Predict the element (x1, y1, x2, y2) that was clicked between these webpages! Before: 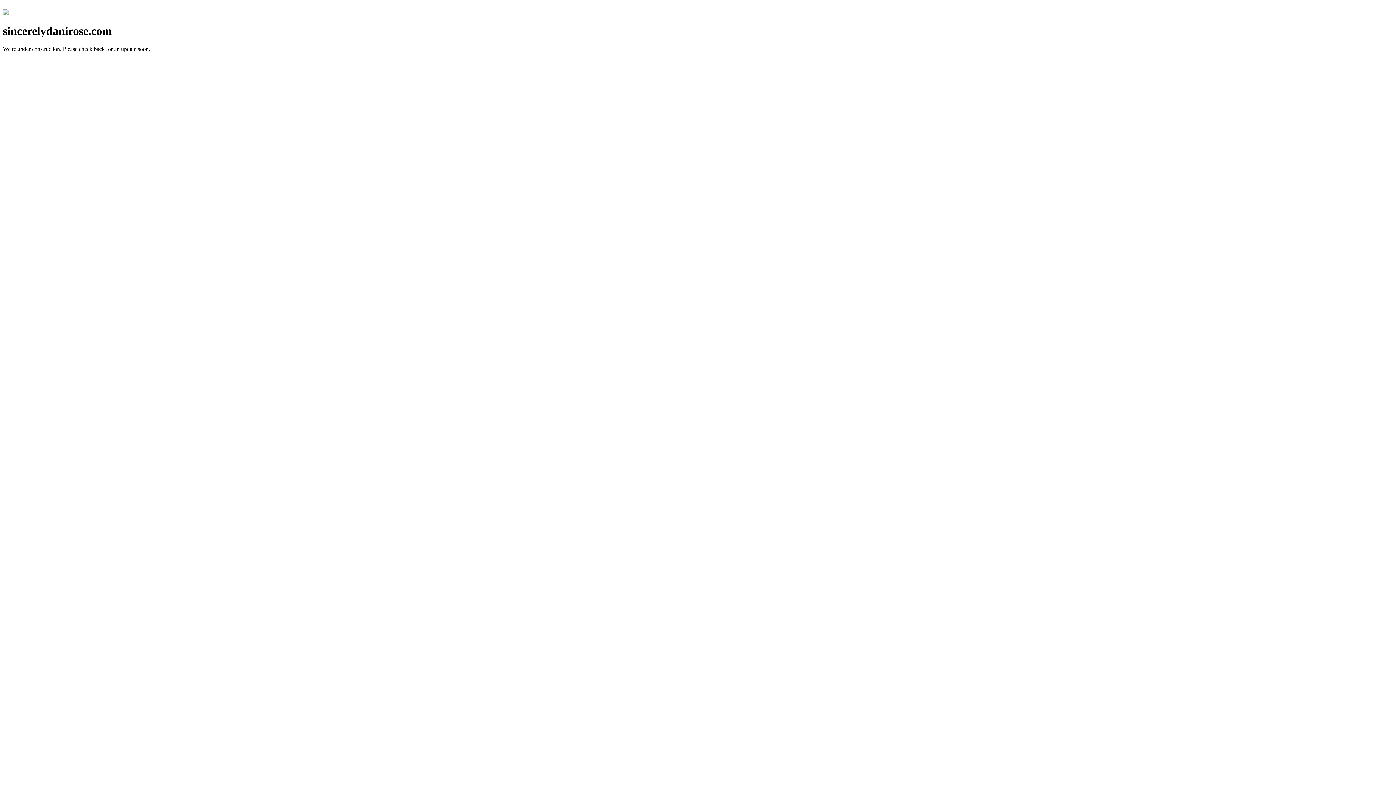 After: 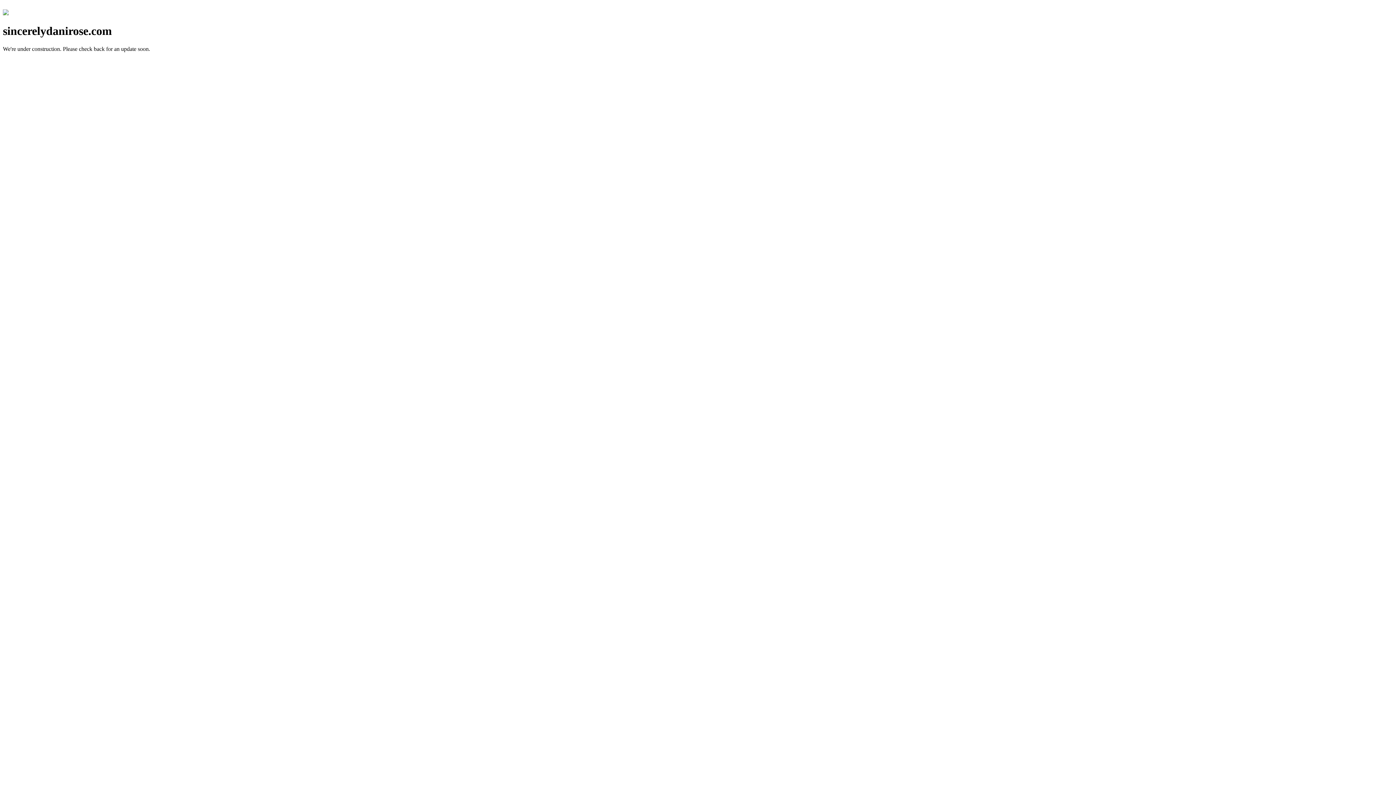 Action: bbox: (2, 10, 8, 16)